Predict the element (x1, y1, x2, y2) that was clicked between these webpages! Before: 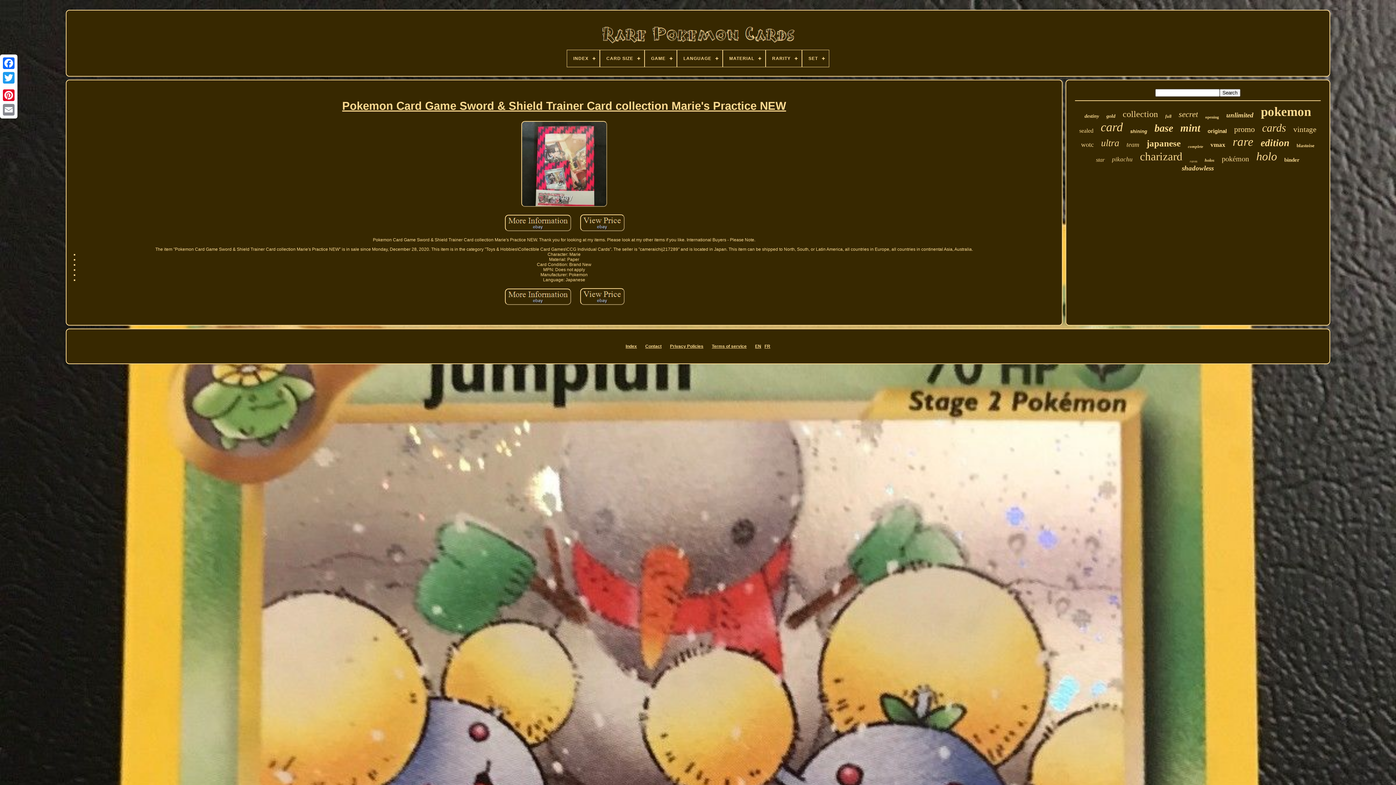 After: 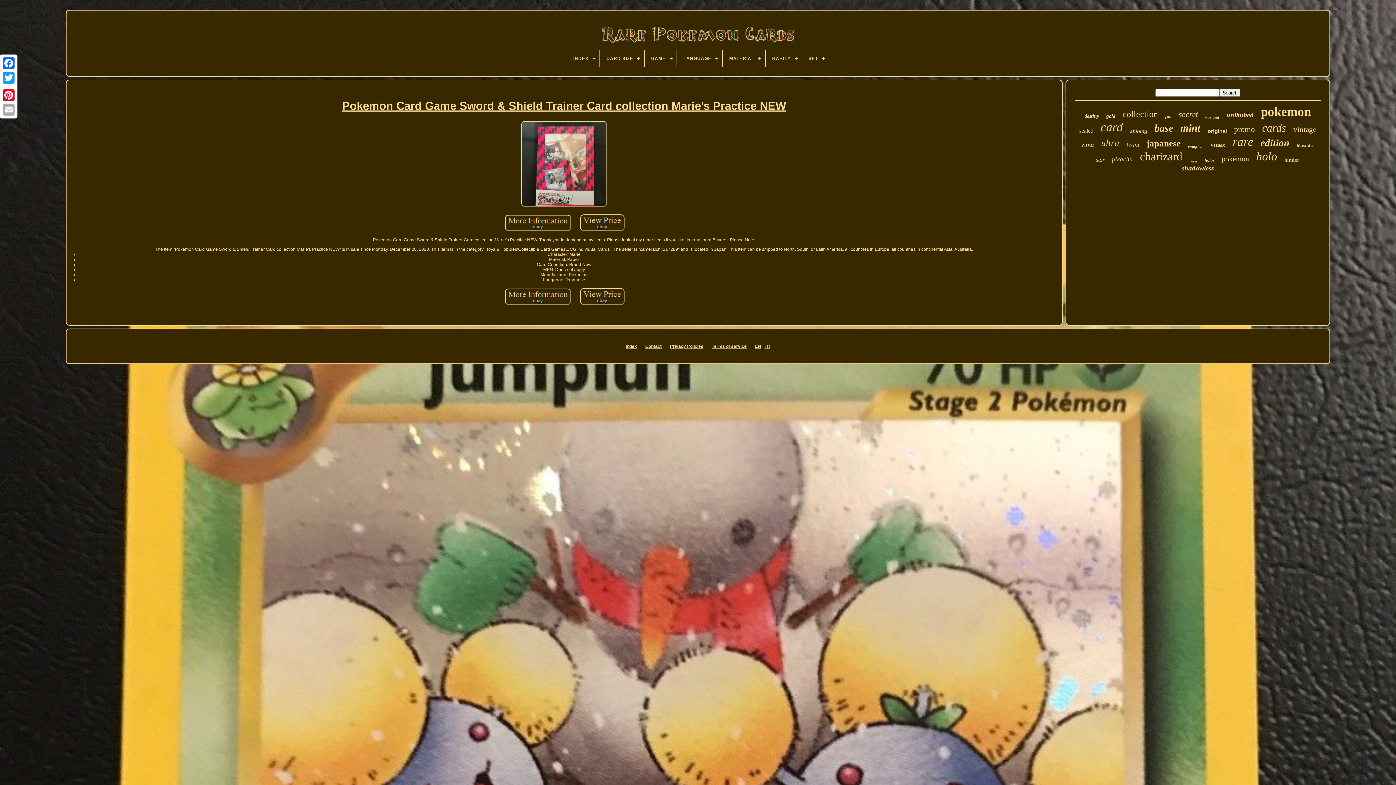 Action: bbox: (1, 102, 16, 117)